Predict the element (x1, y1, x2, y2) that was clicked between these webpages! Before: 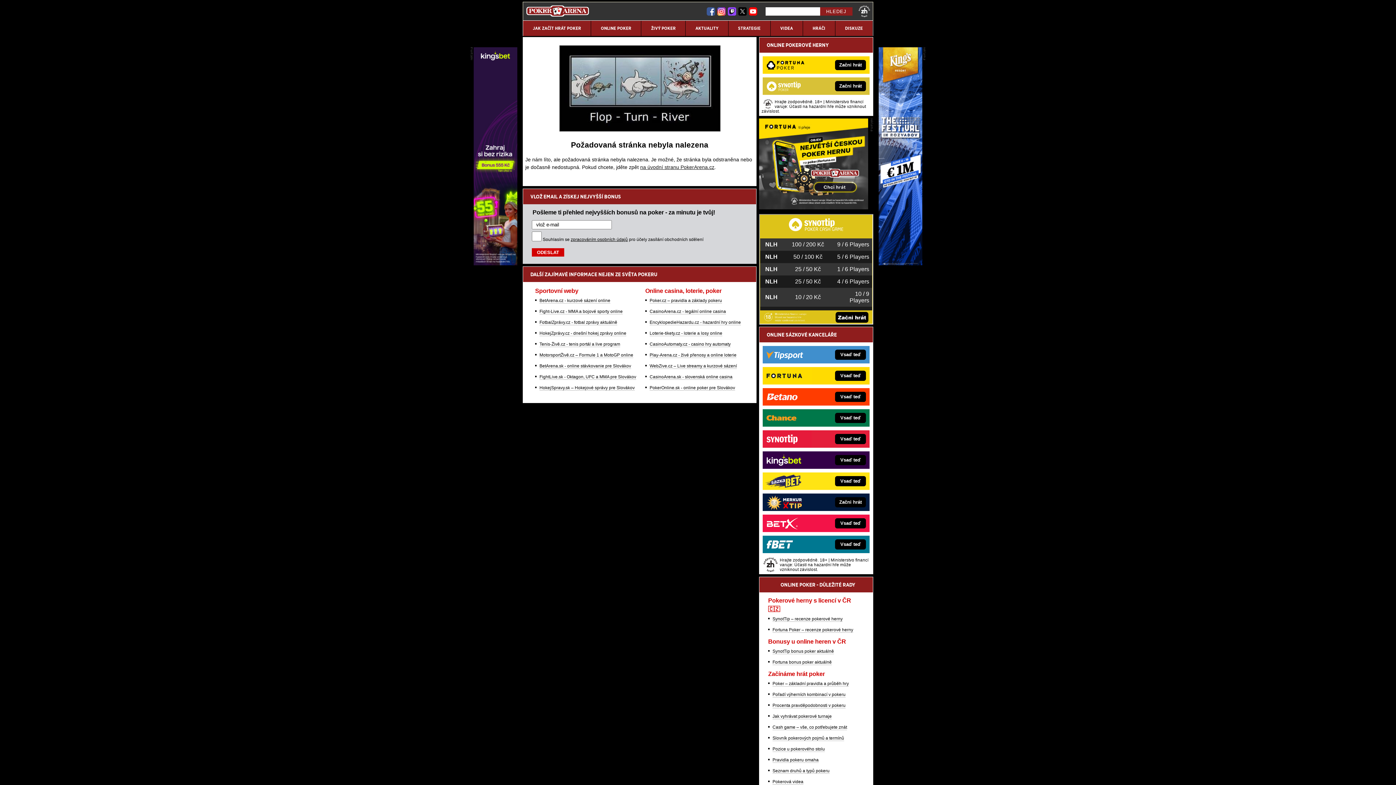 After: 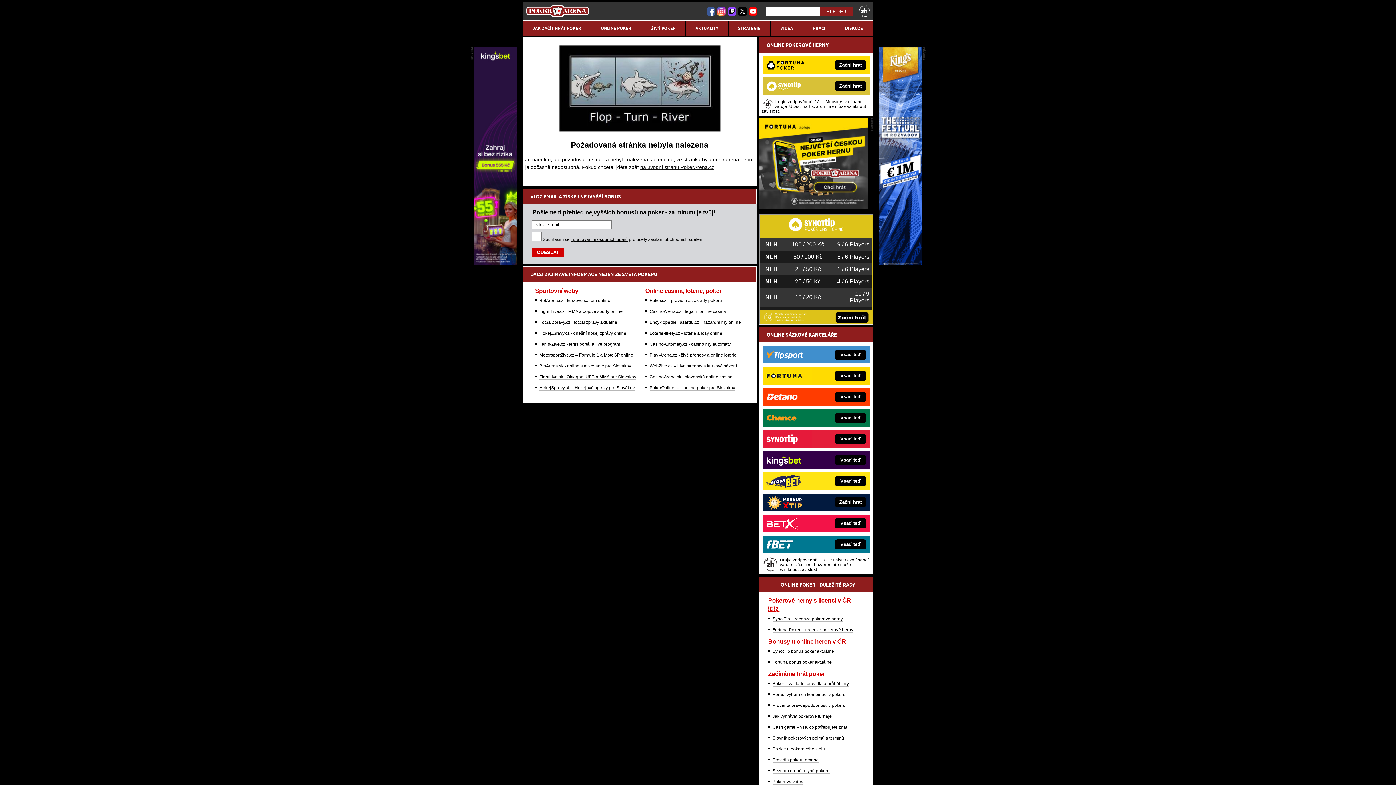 Action: bbox: (649, 374, 732, 380) label: CasinoArena.sk - slovenská online casina